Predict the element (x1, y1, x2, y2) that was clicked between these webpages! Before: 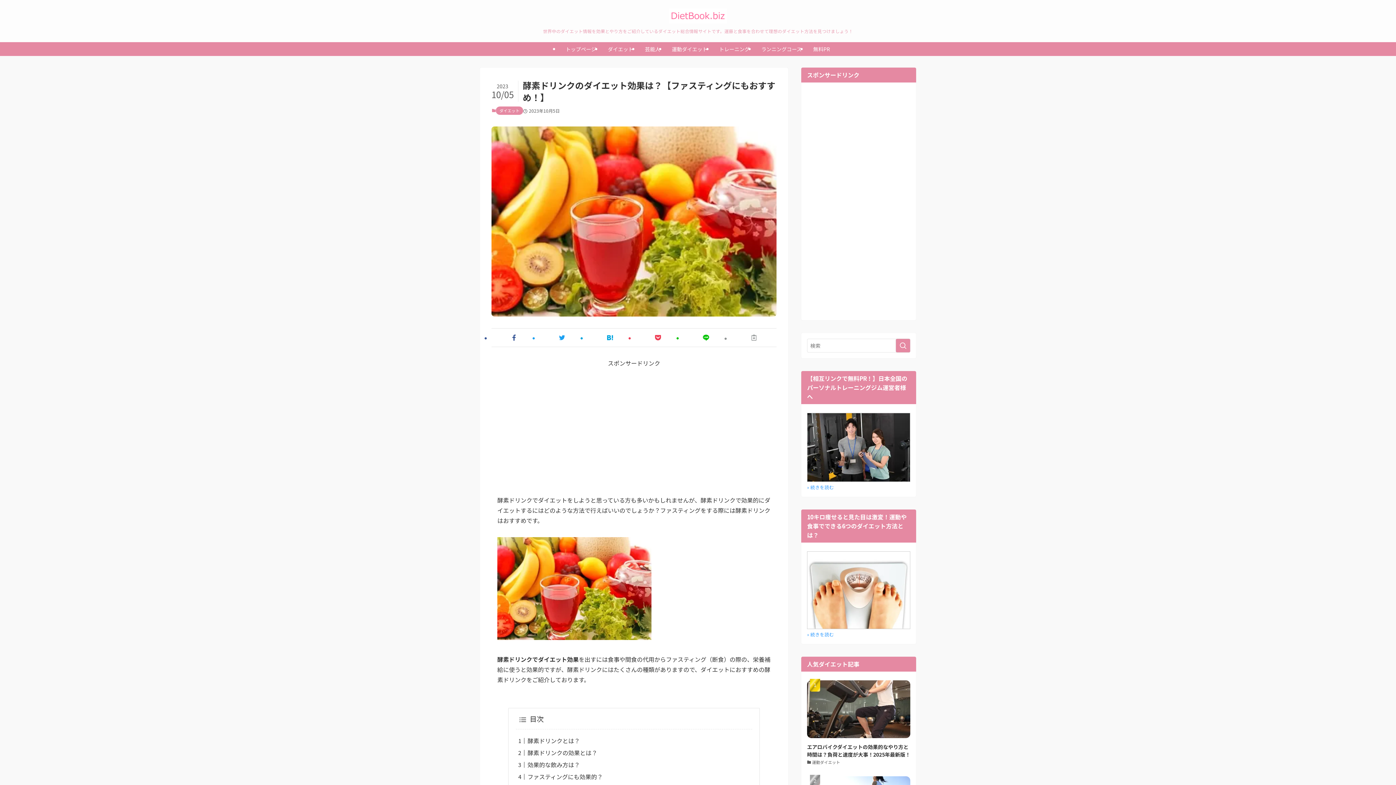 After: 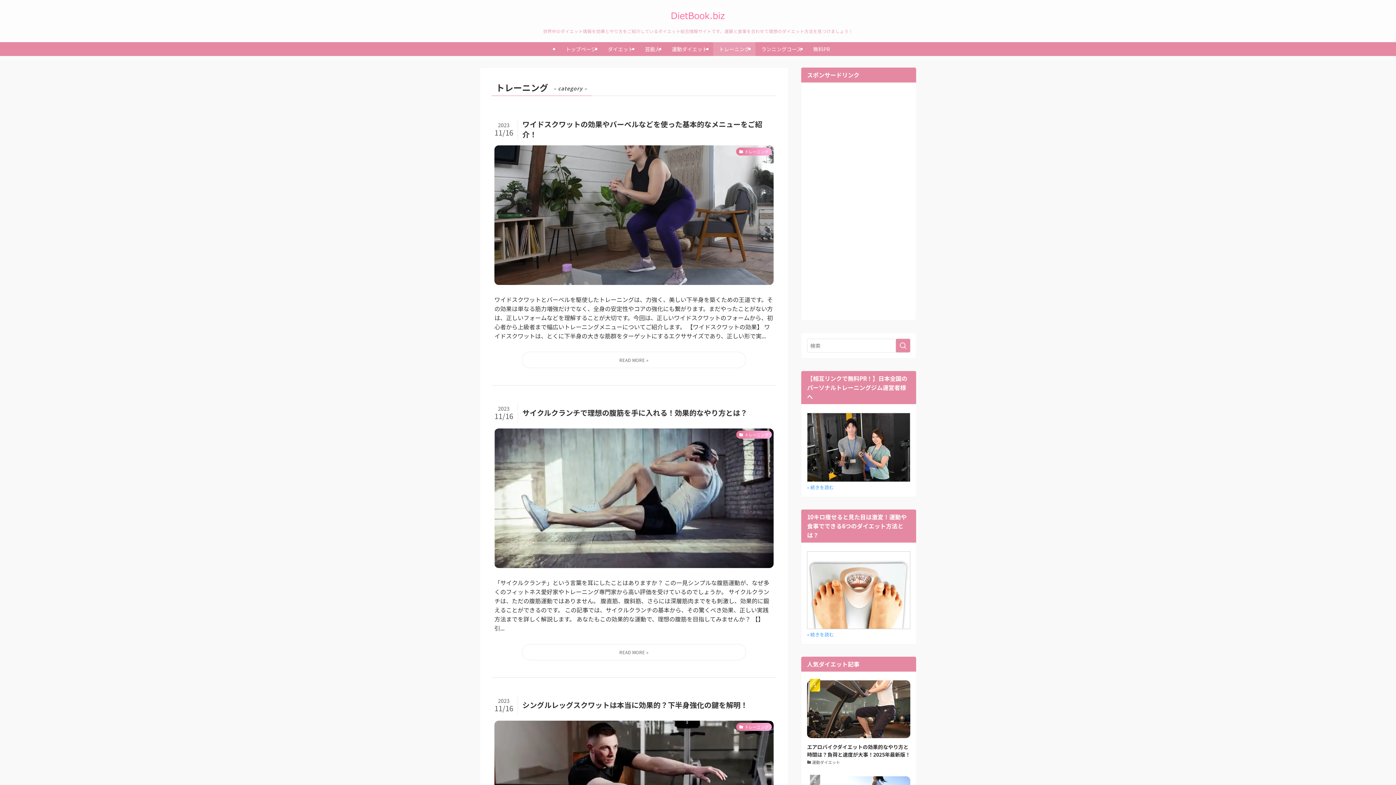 Action: label: トレーニング bbox: (713, 42, 755, 56)